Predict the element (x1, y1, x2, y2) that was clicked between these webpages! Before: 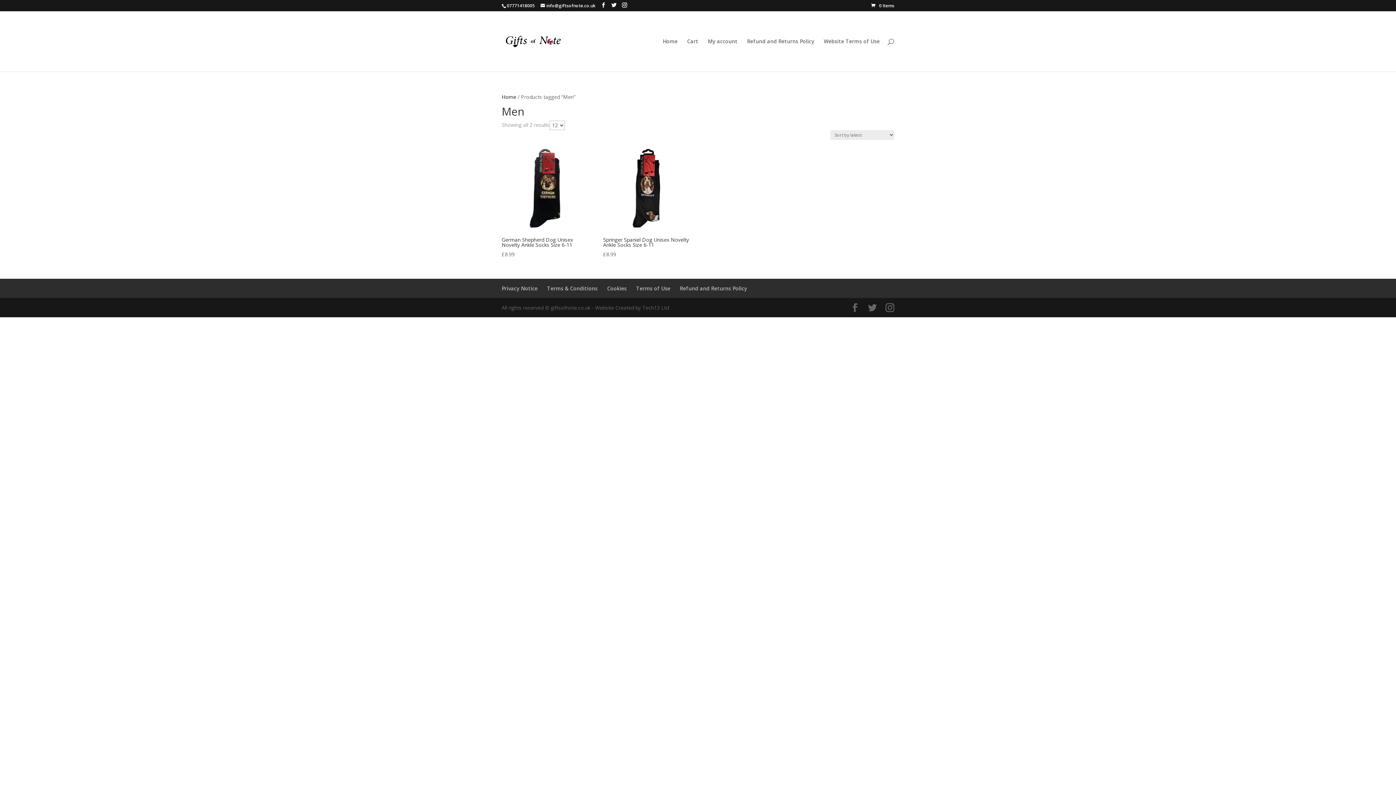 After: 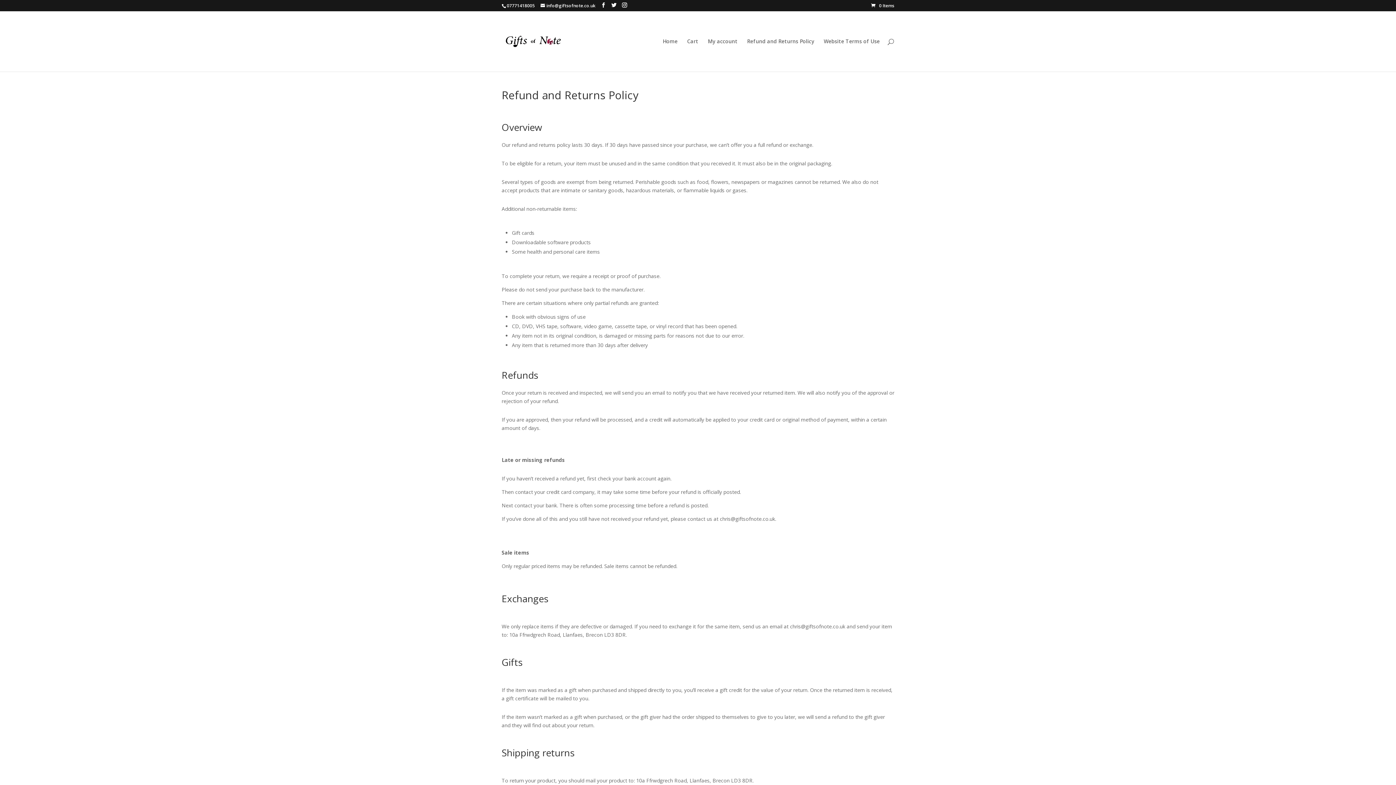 Action: label: Refund and Returns Policy bbox: (680, 285, 747, 292)